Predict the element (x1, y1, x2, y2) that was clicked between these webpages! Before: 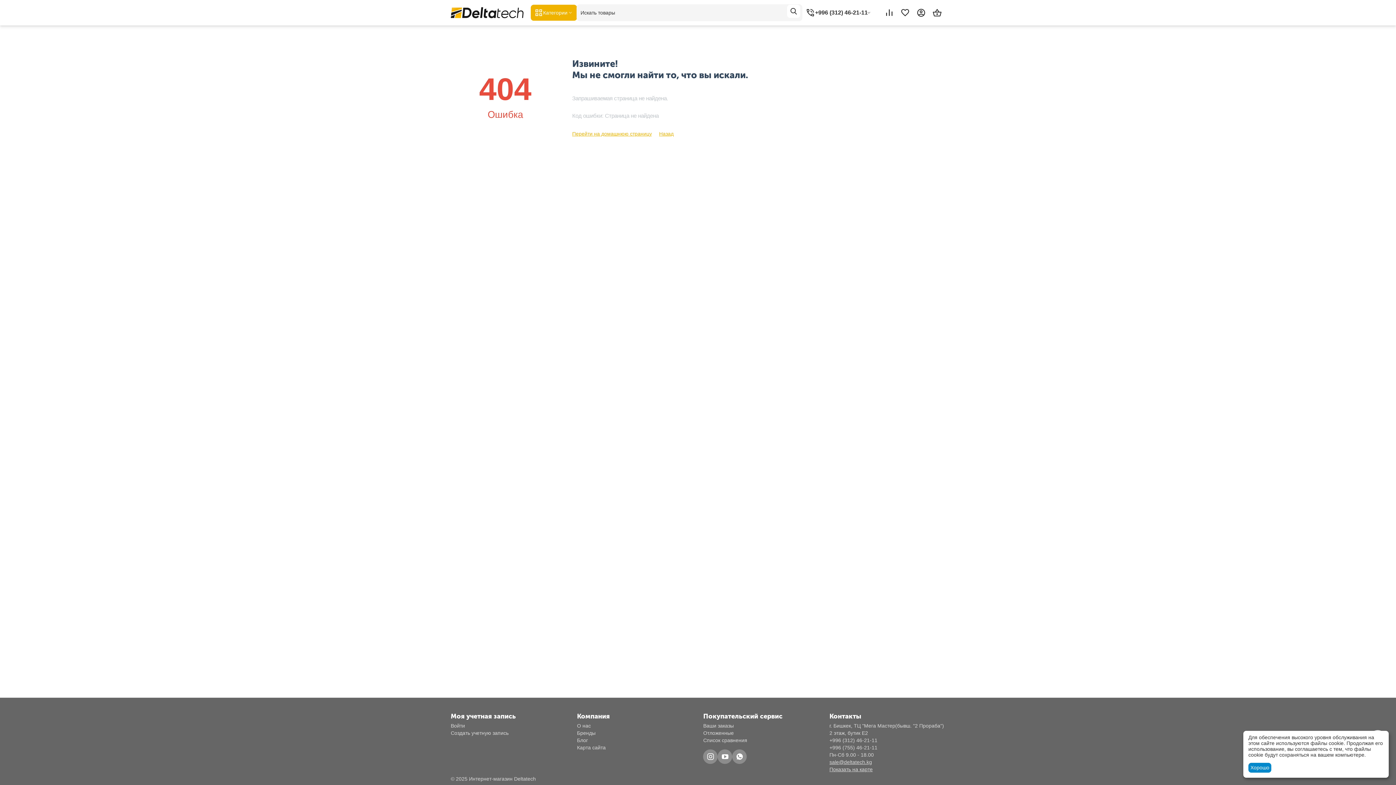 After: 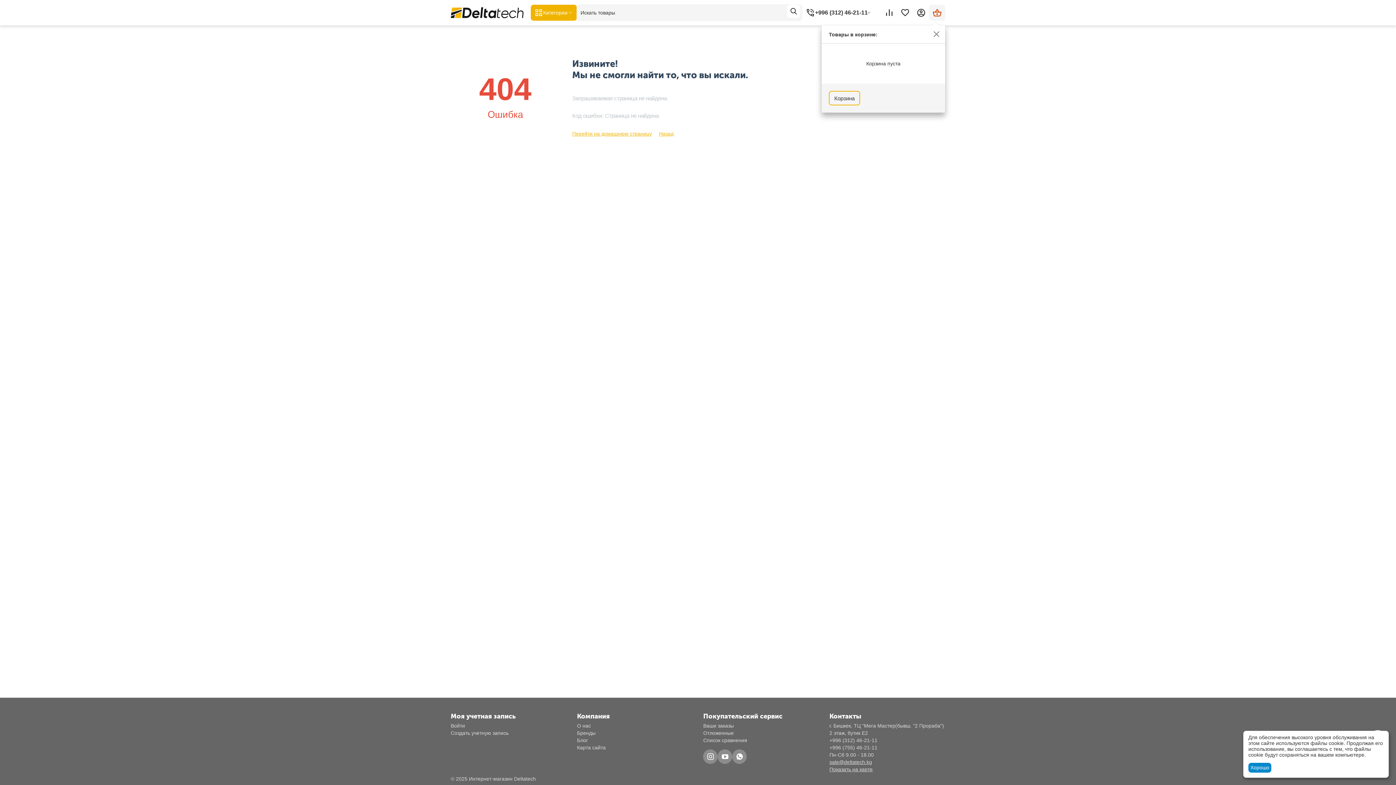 Action: bbox: (932, 4, 942, 20)